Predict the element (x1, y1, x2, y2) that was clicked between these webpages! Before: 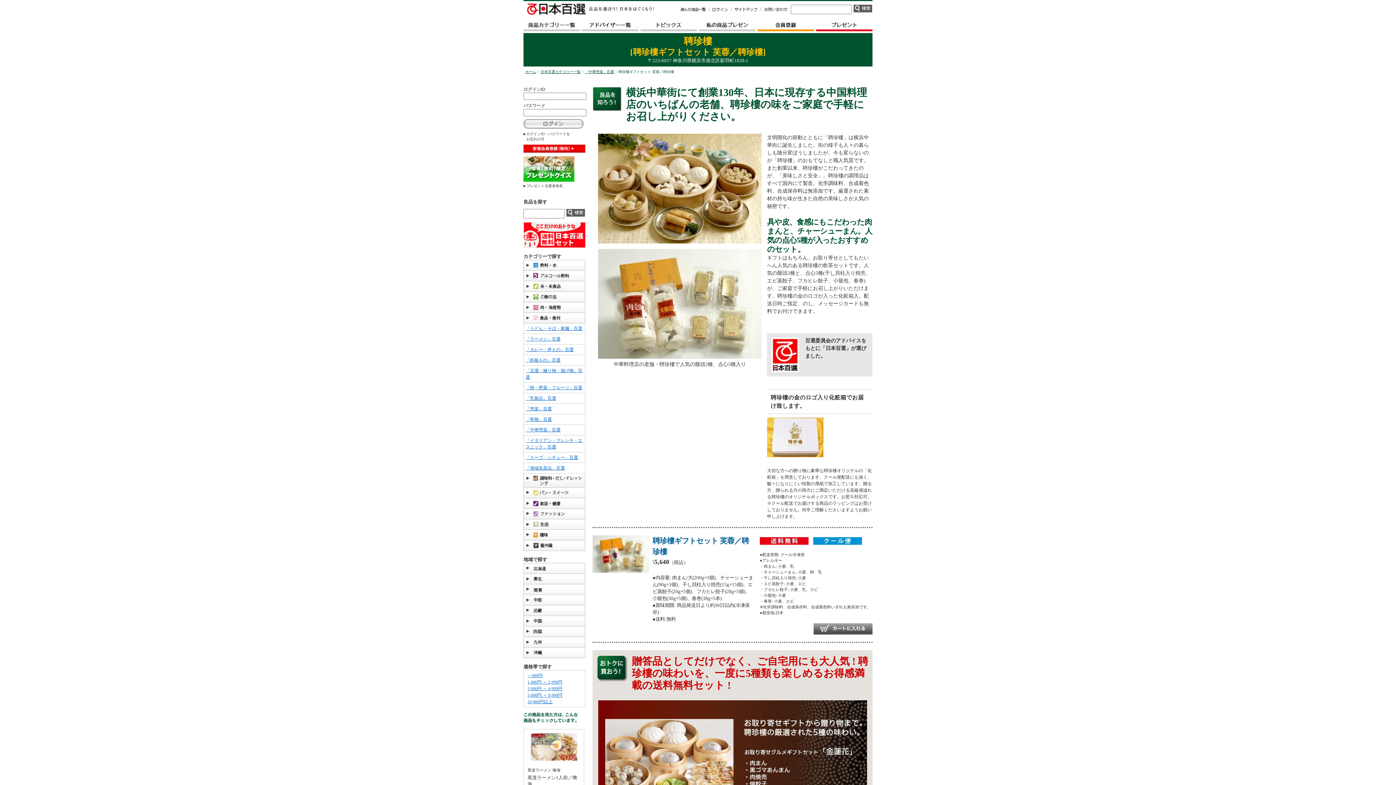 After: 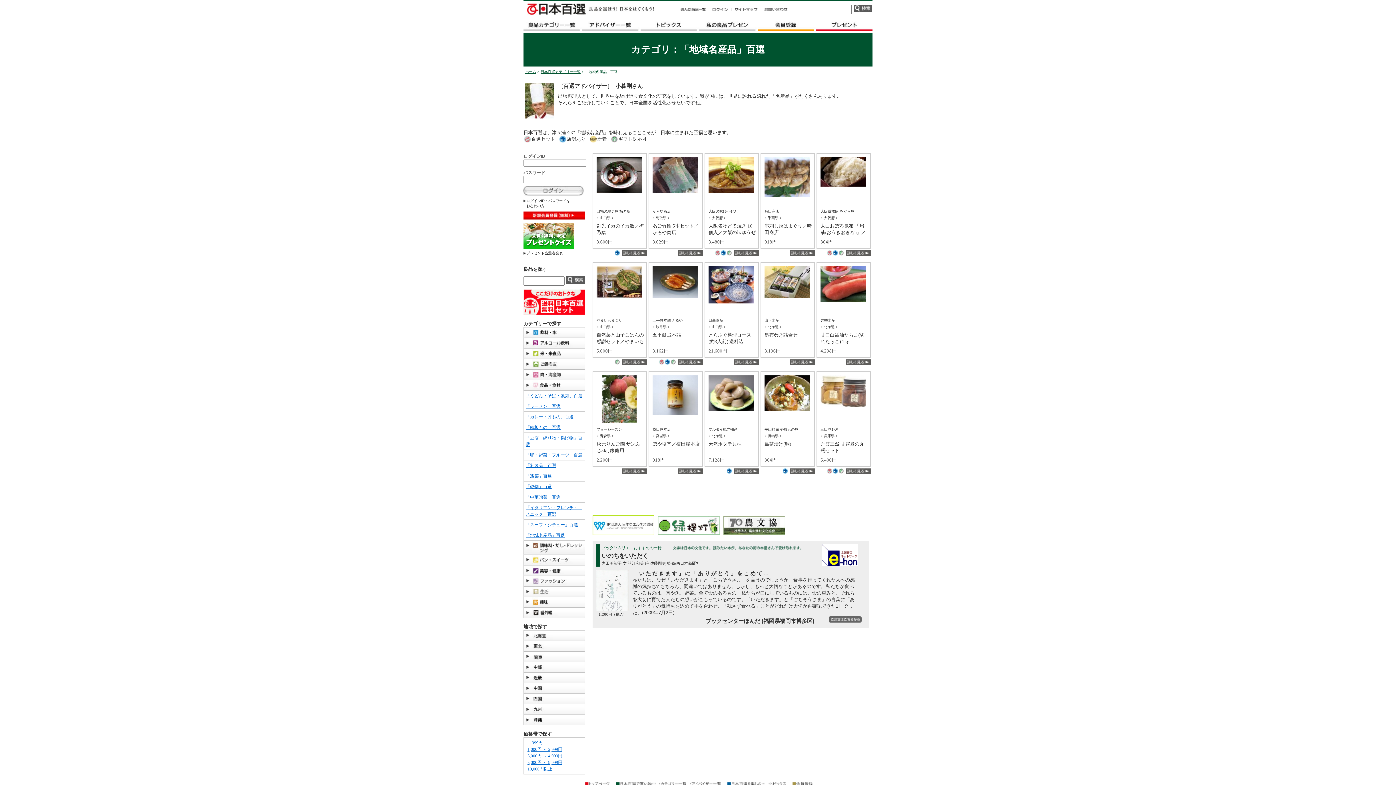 Action: label: 「地域名産品」百選 bbox: (525, 465, 565, 470)